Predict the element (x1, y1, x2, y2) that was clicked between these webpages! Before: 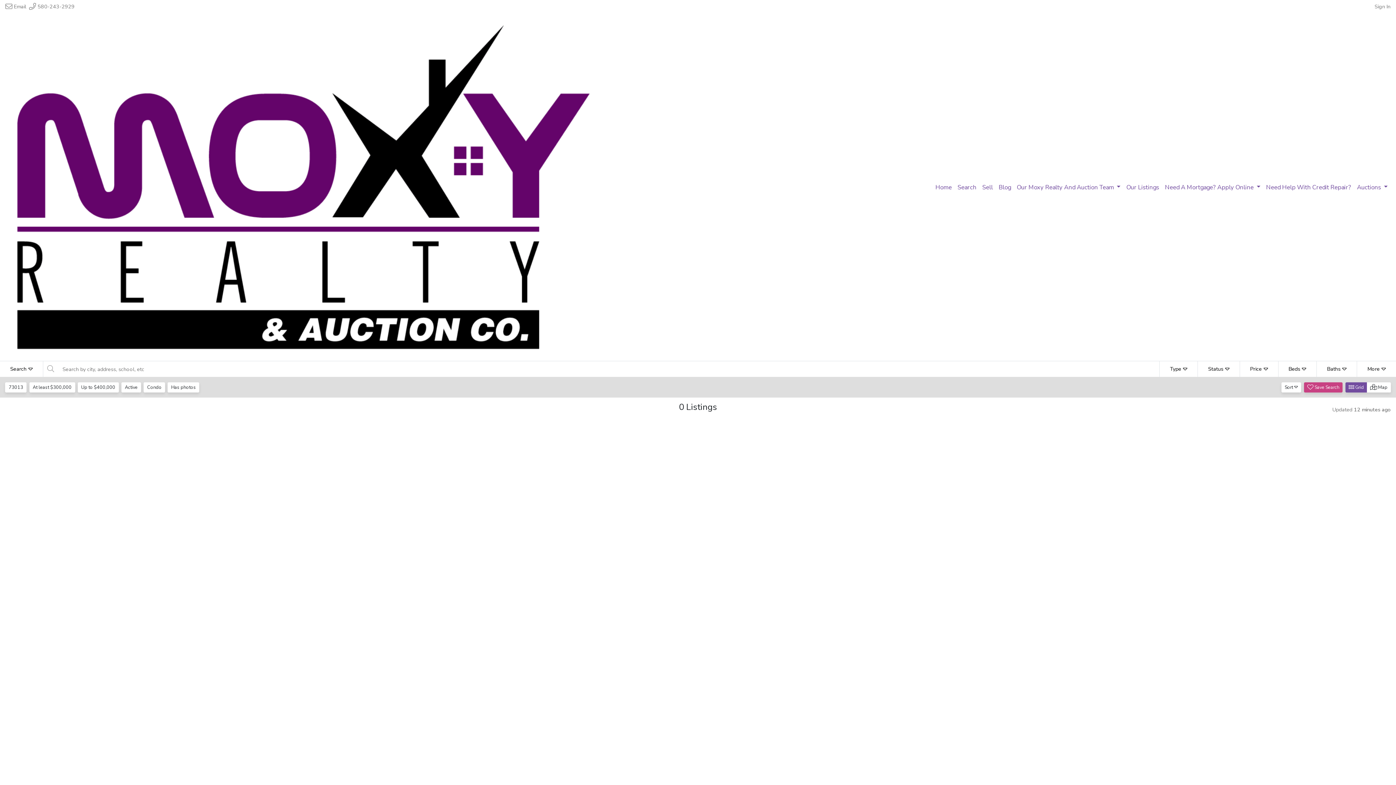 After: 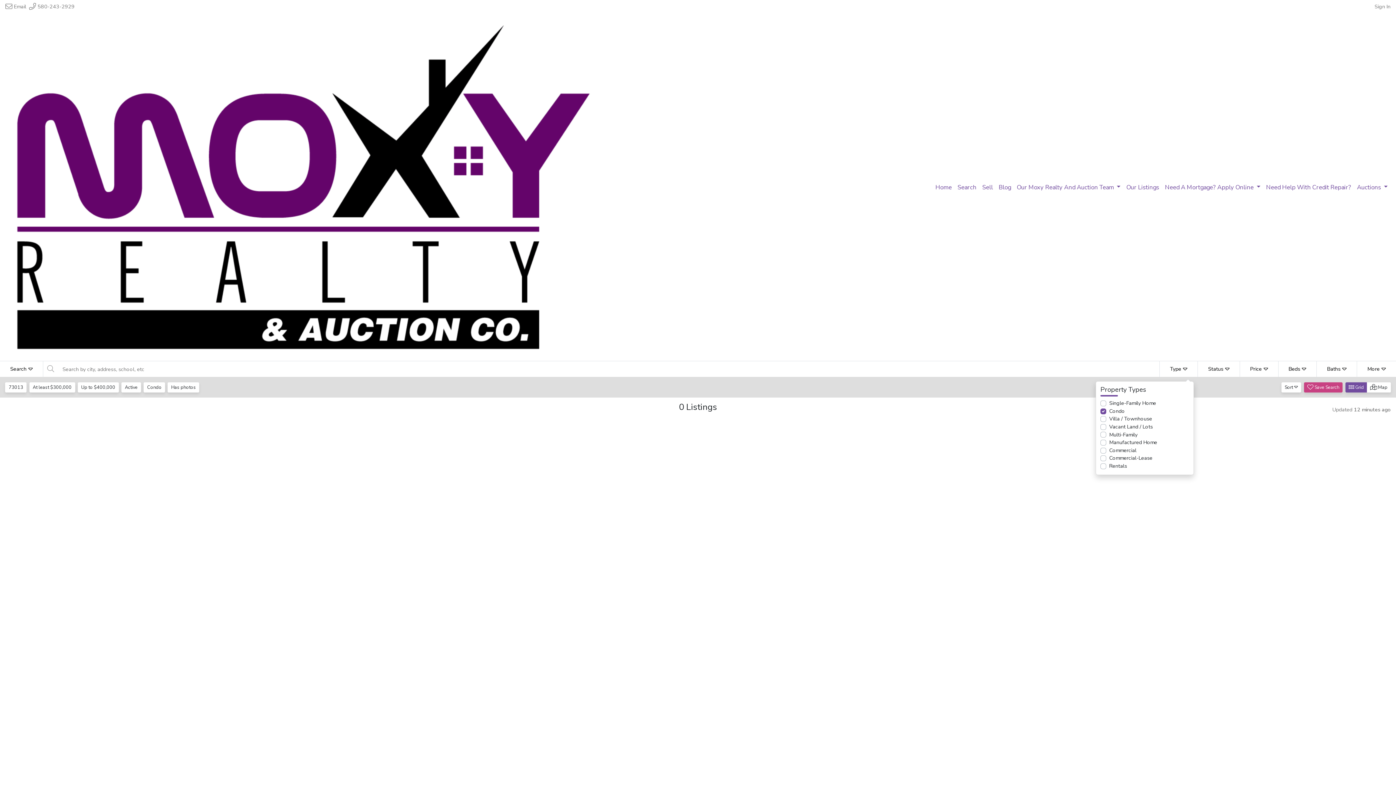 Action: bbox: (1159, 361, 1197, 377) label: Type